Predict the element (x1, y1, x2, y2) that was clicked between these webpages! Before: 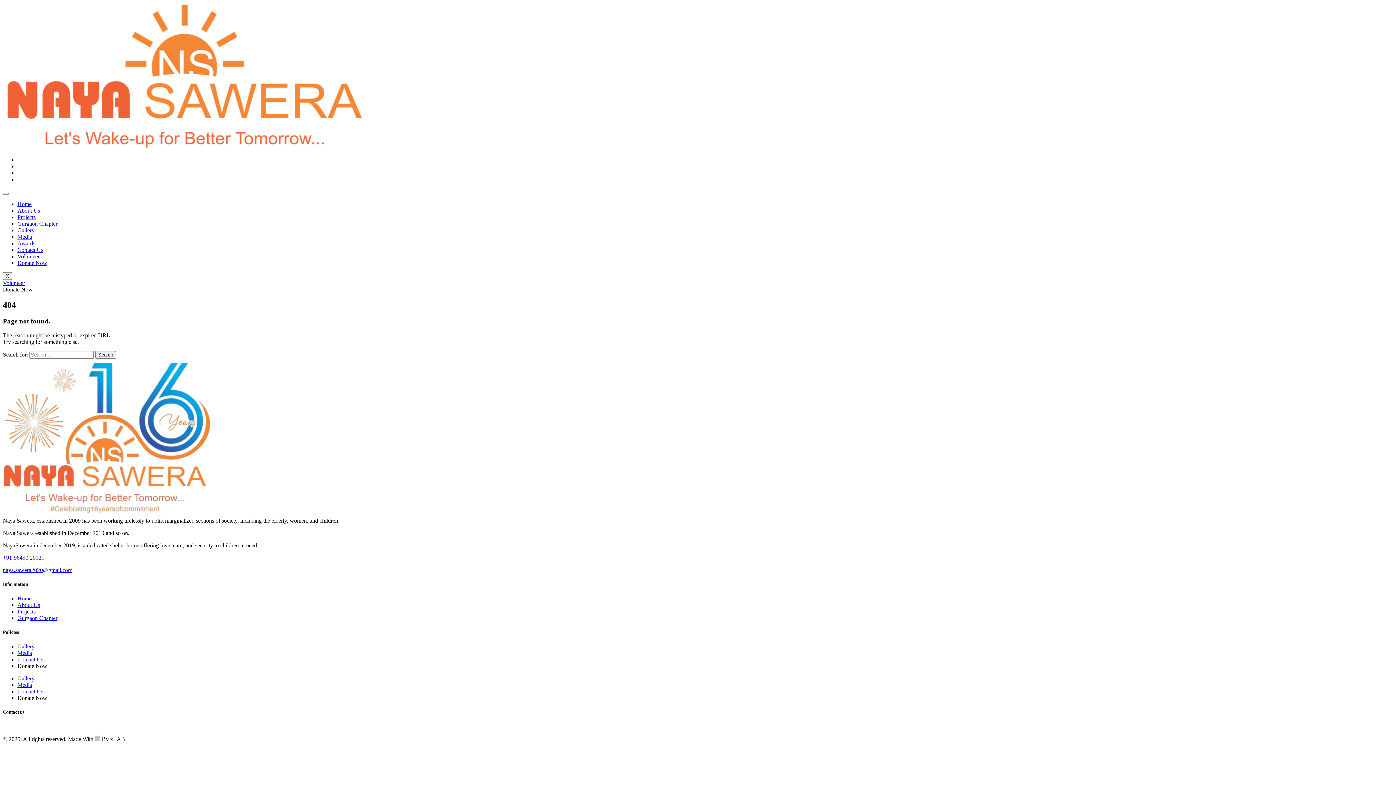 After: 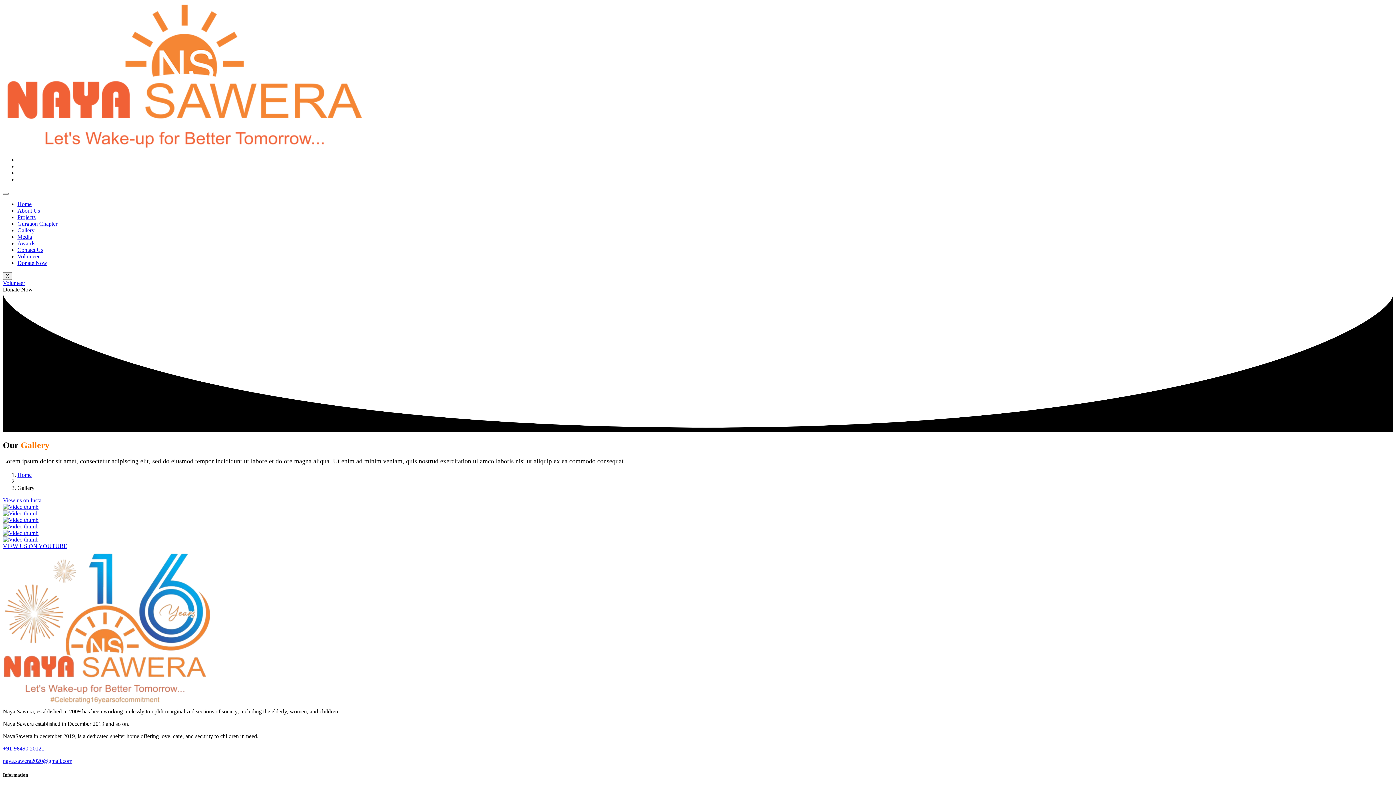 Action: label: Gallery bbox: (17, 227, 34, 233)